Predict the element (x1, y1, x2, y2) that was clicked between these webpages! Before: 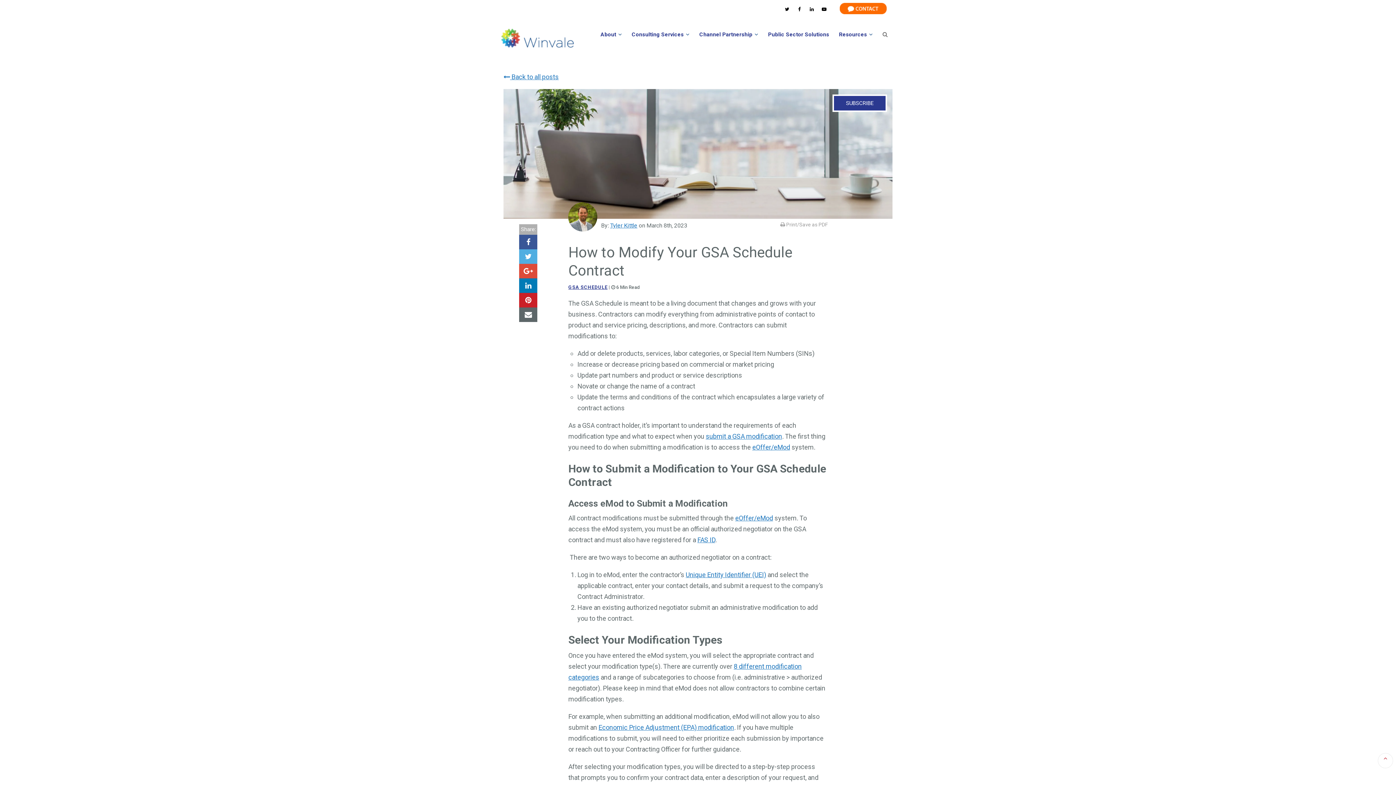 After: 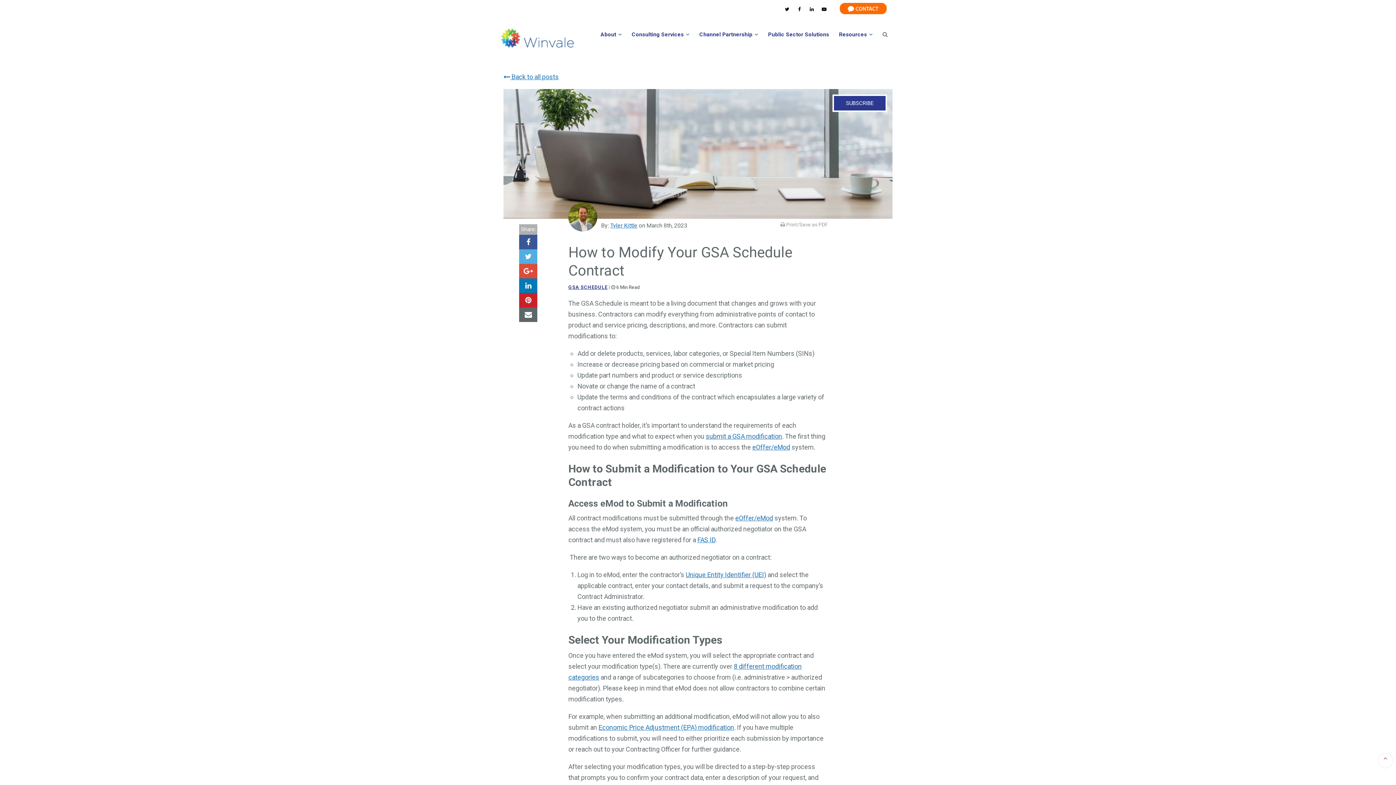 Action: bbox: (519, 249, 537, 263)